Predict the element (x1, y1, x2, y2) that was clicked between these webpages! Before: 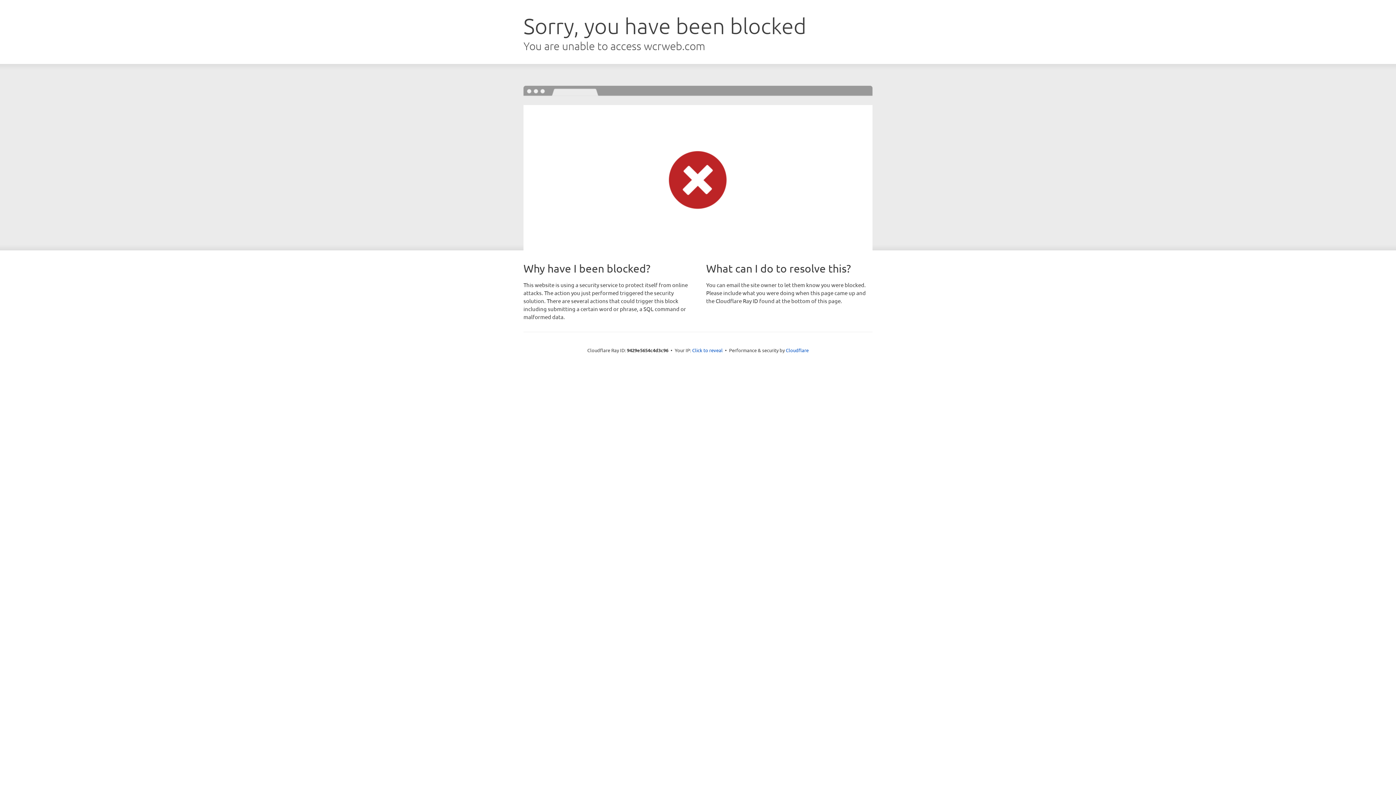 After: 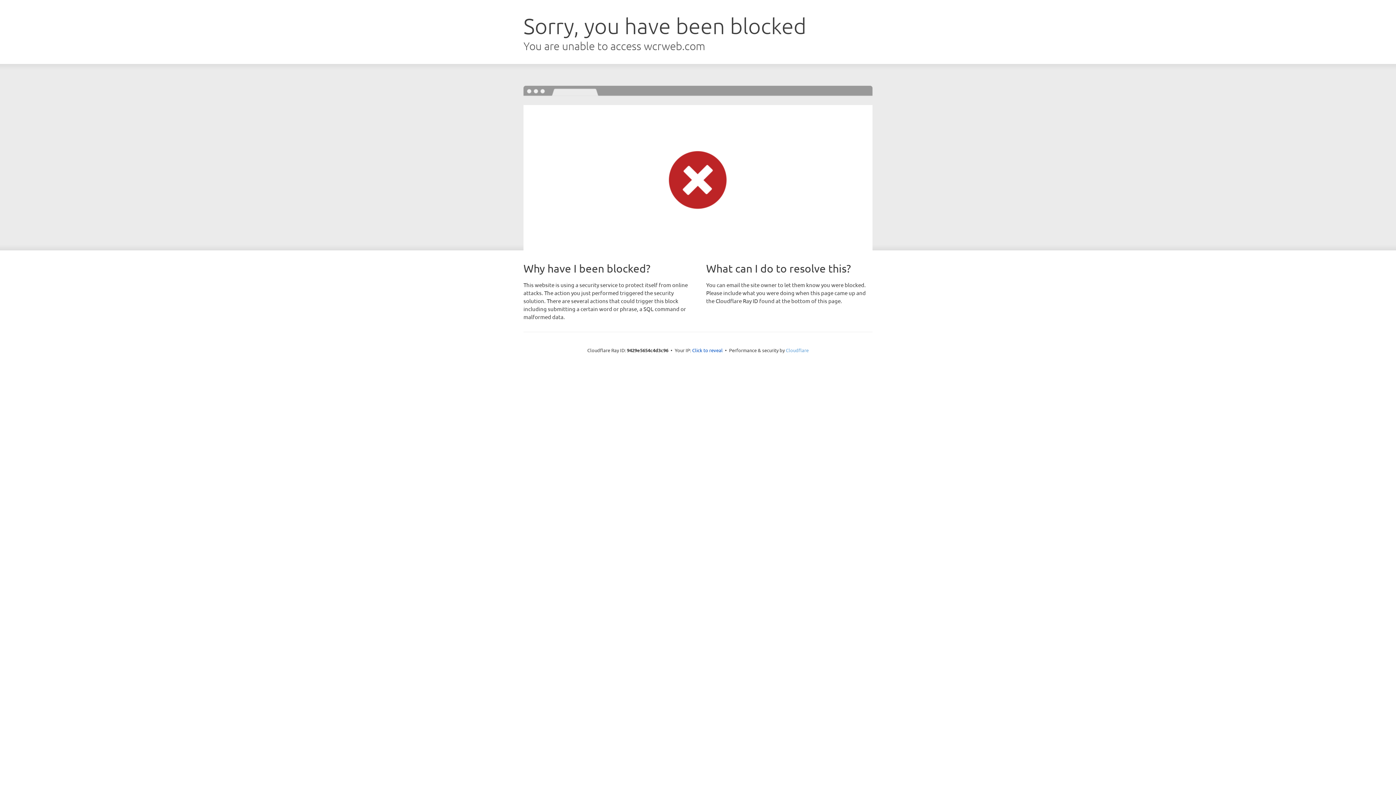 Action: bbox: (786, 347, 808, 353) label: Cloudflare